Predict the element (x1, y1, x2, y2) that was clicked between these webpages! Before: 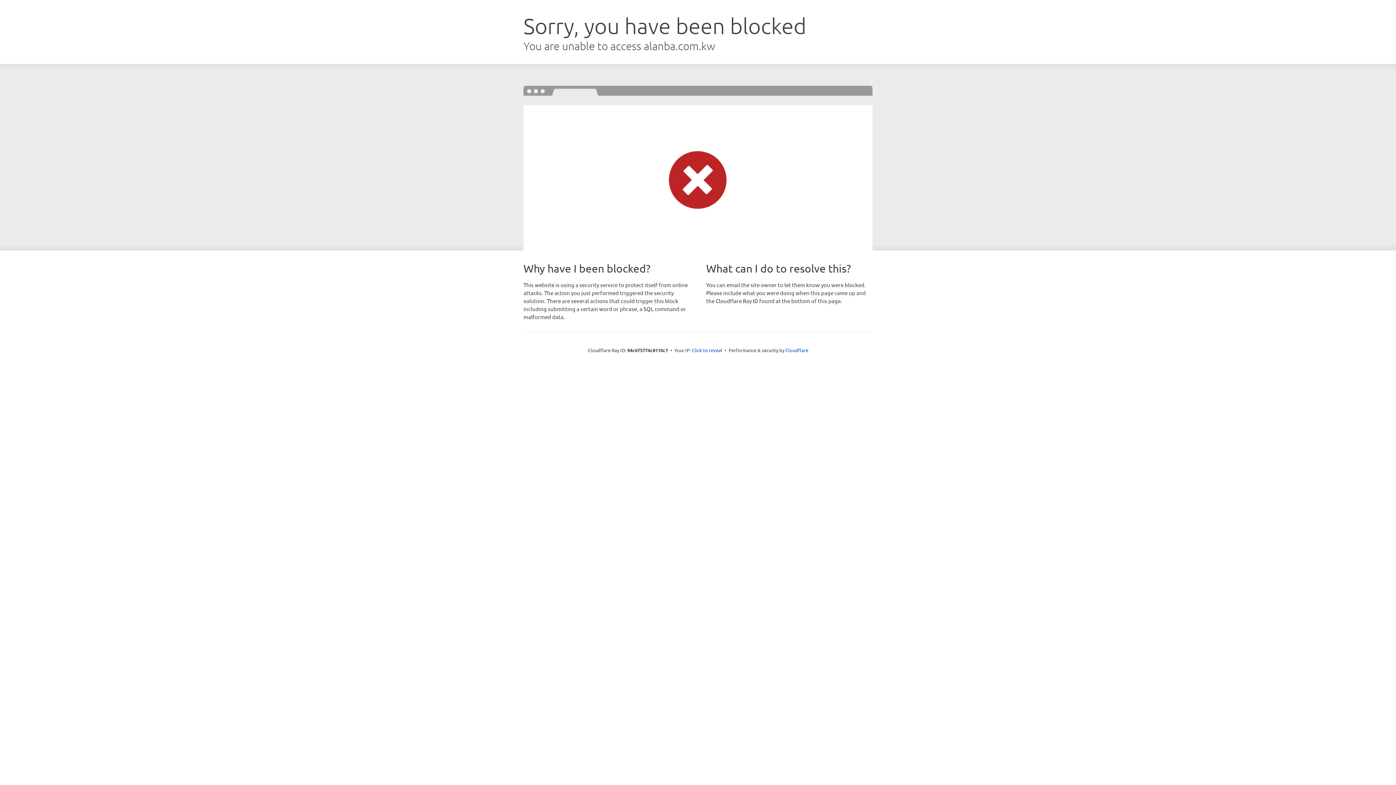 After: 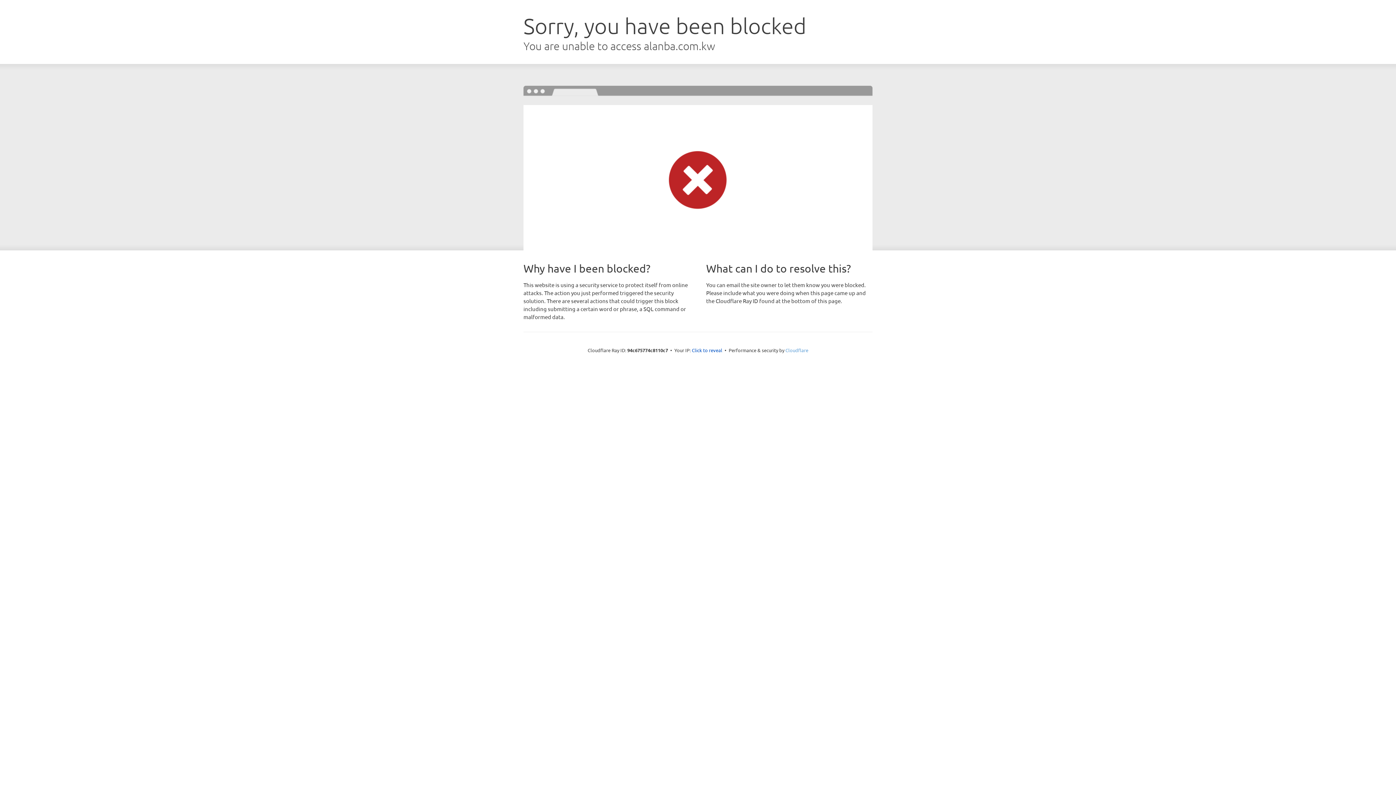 Action: bbox: (785, 347, 808, 353) label: Cloudflare